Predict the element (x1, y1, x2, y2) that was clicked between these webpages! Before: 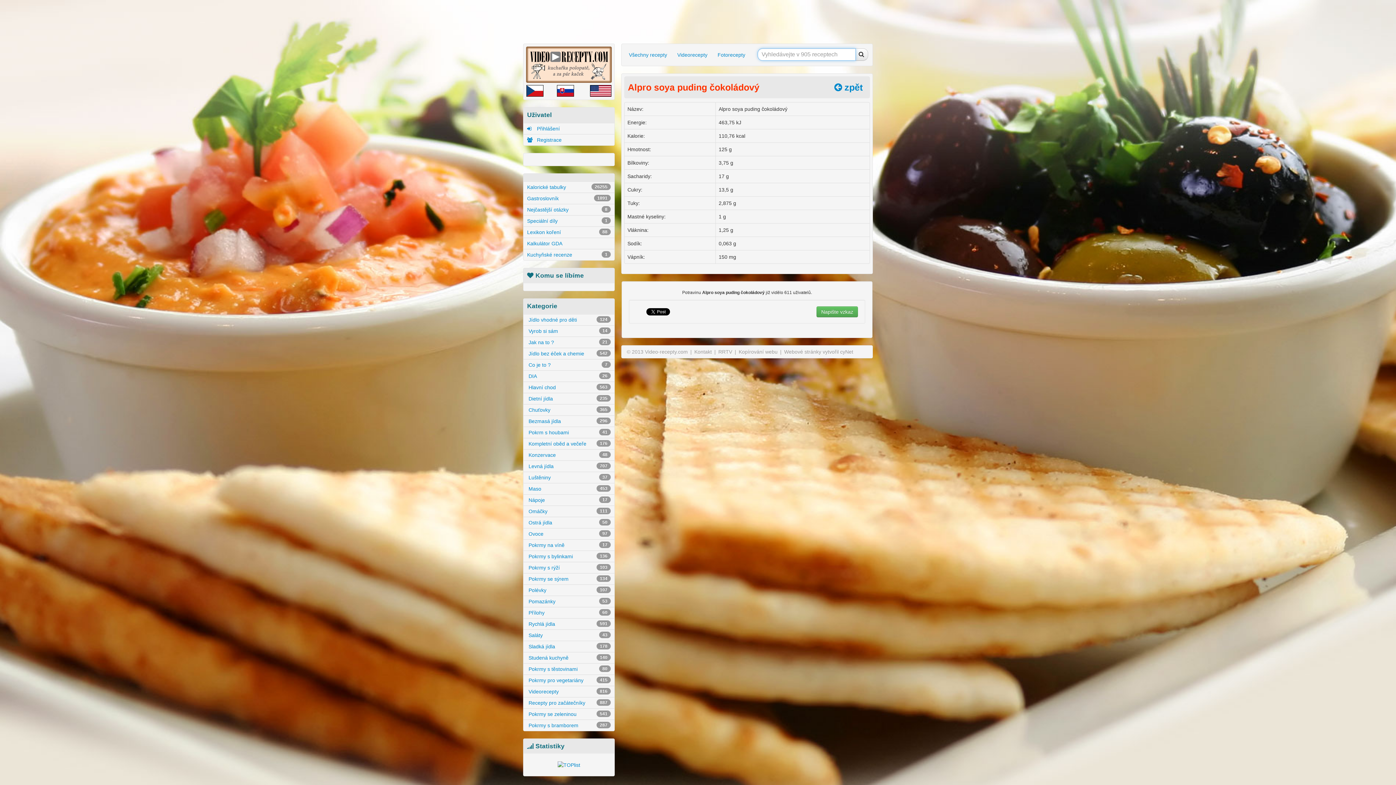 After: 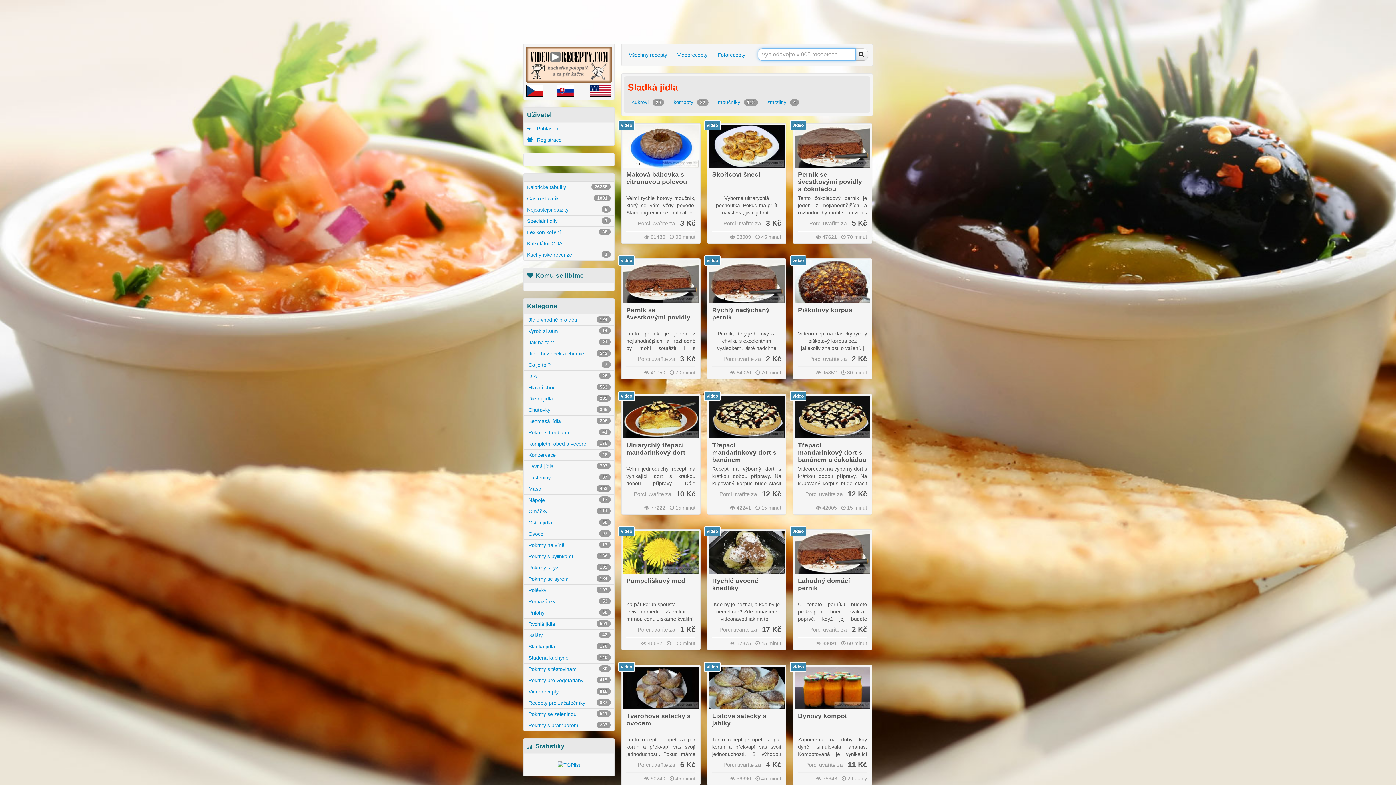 Action: bbox: (523, 641, 614, 652) label:  Sladká jídla
178